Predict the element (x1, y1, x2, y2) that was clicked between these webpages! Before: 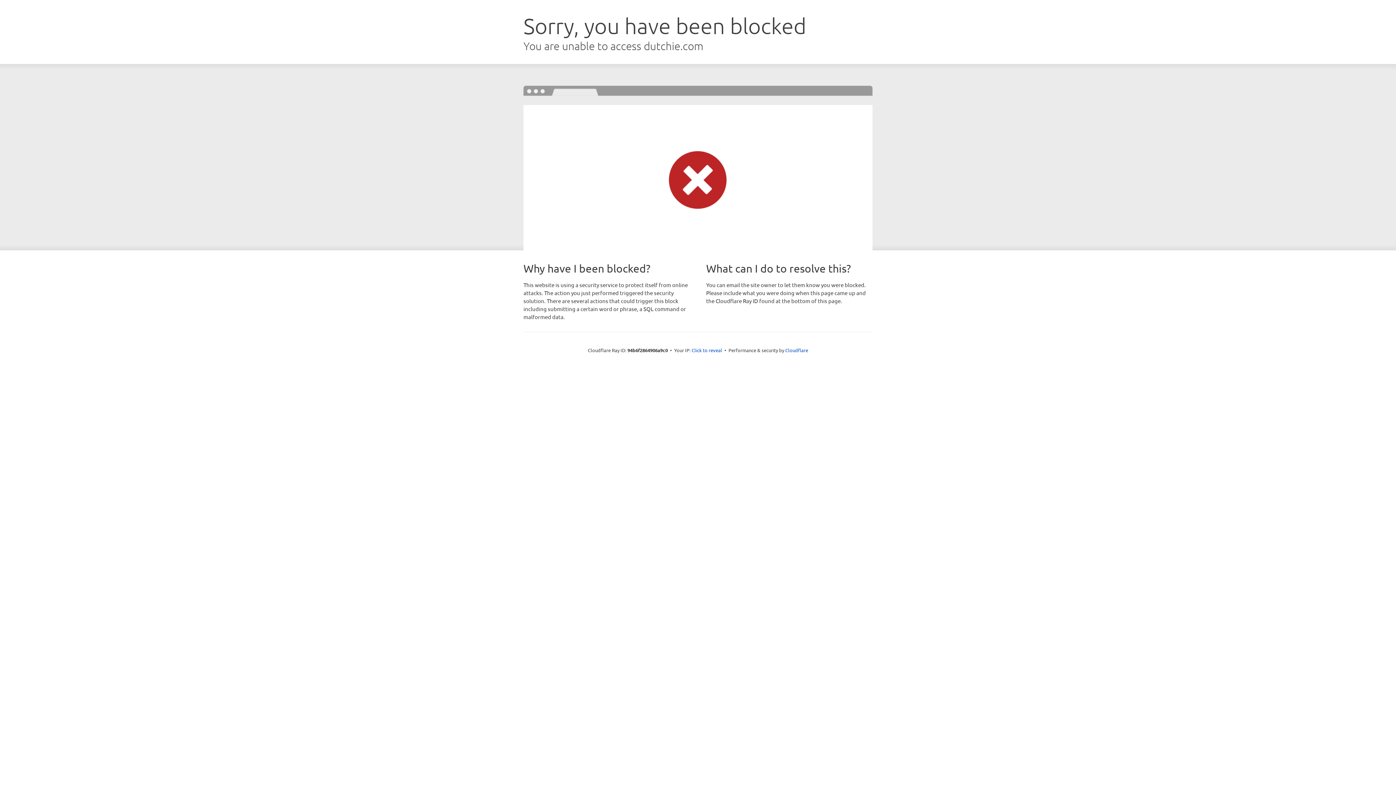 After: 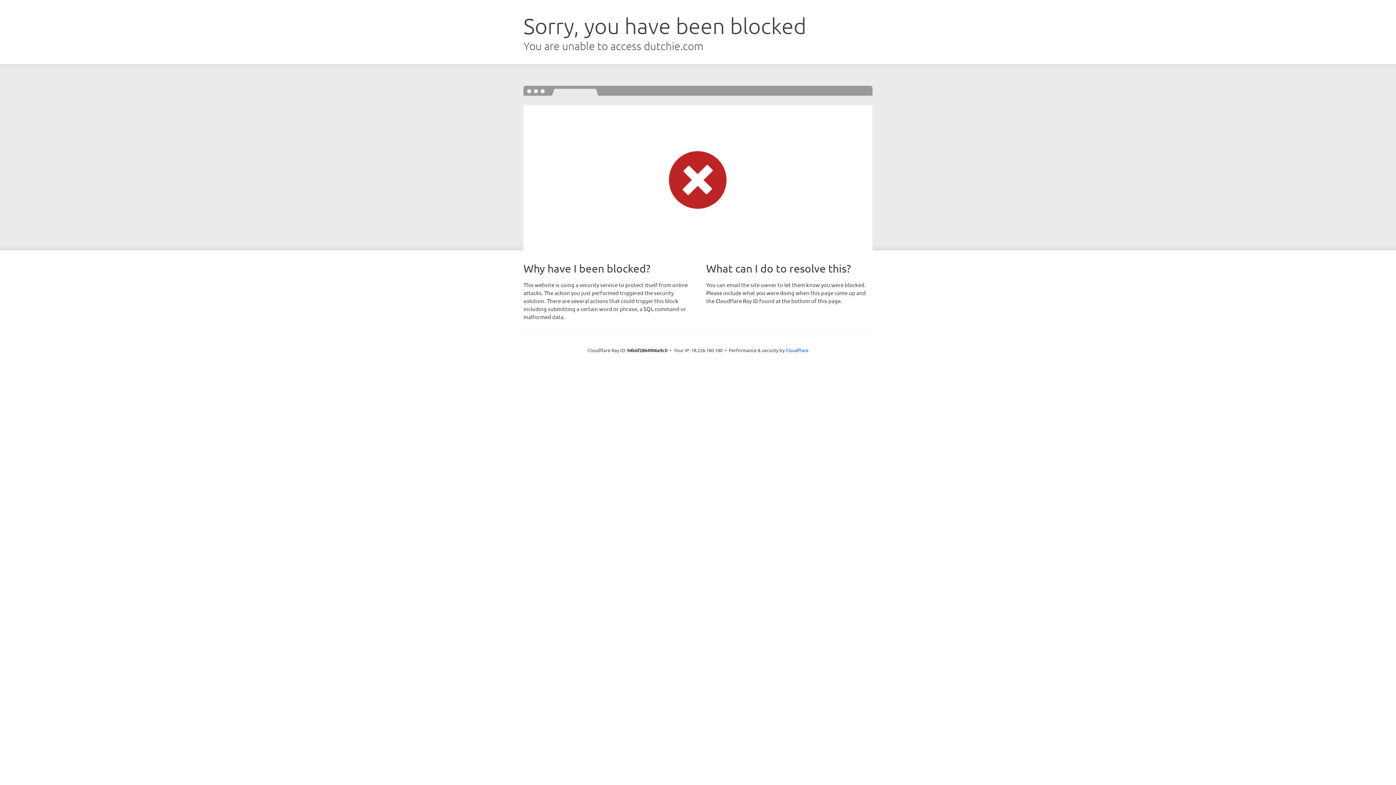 Action: label: Click to reveal bbox: (691, 346, 722, 353)